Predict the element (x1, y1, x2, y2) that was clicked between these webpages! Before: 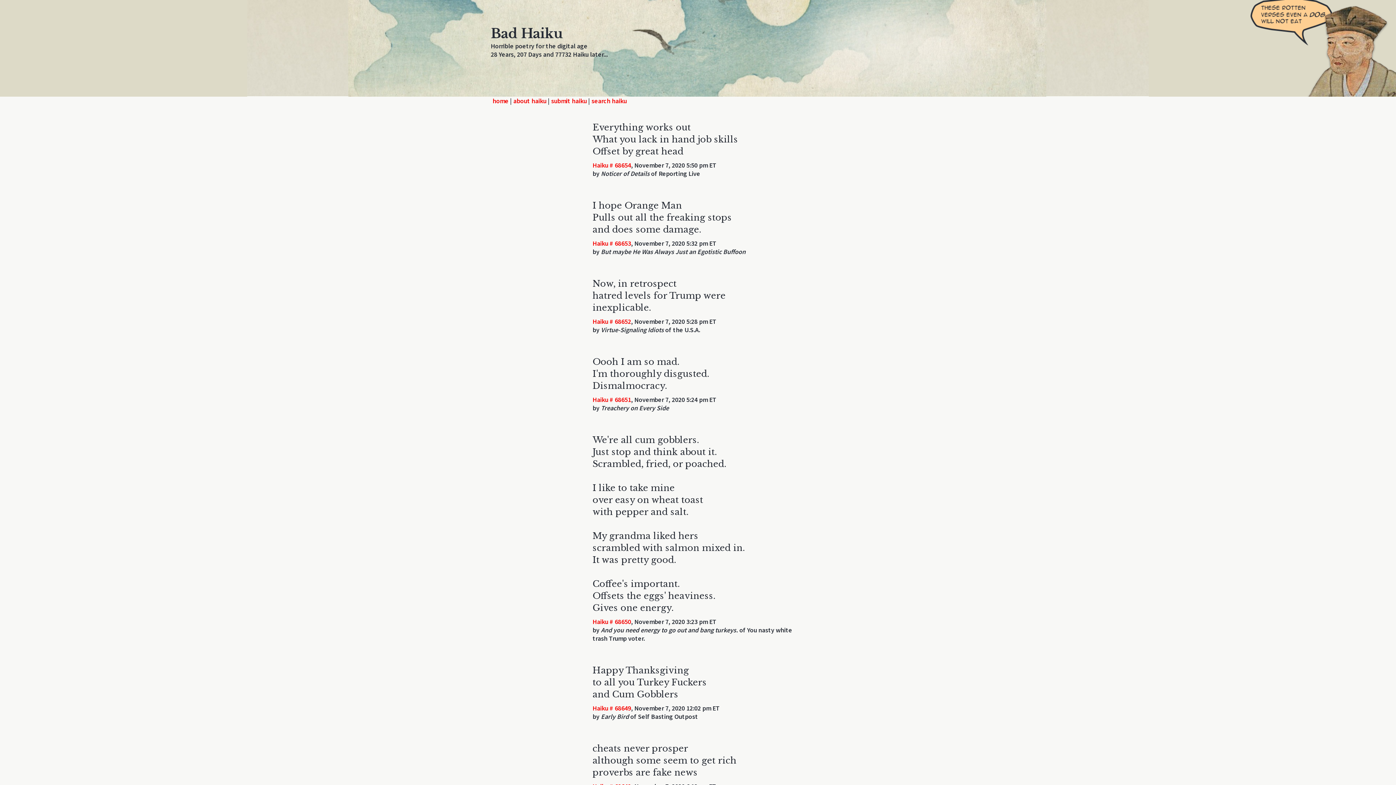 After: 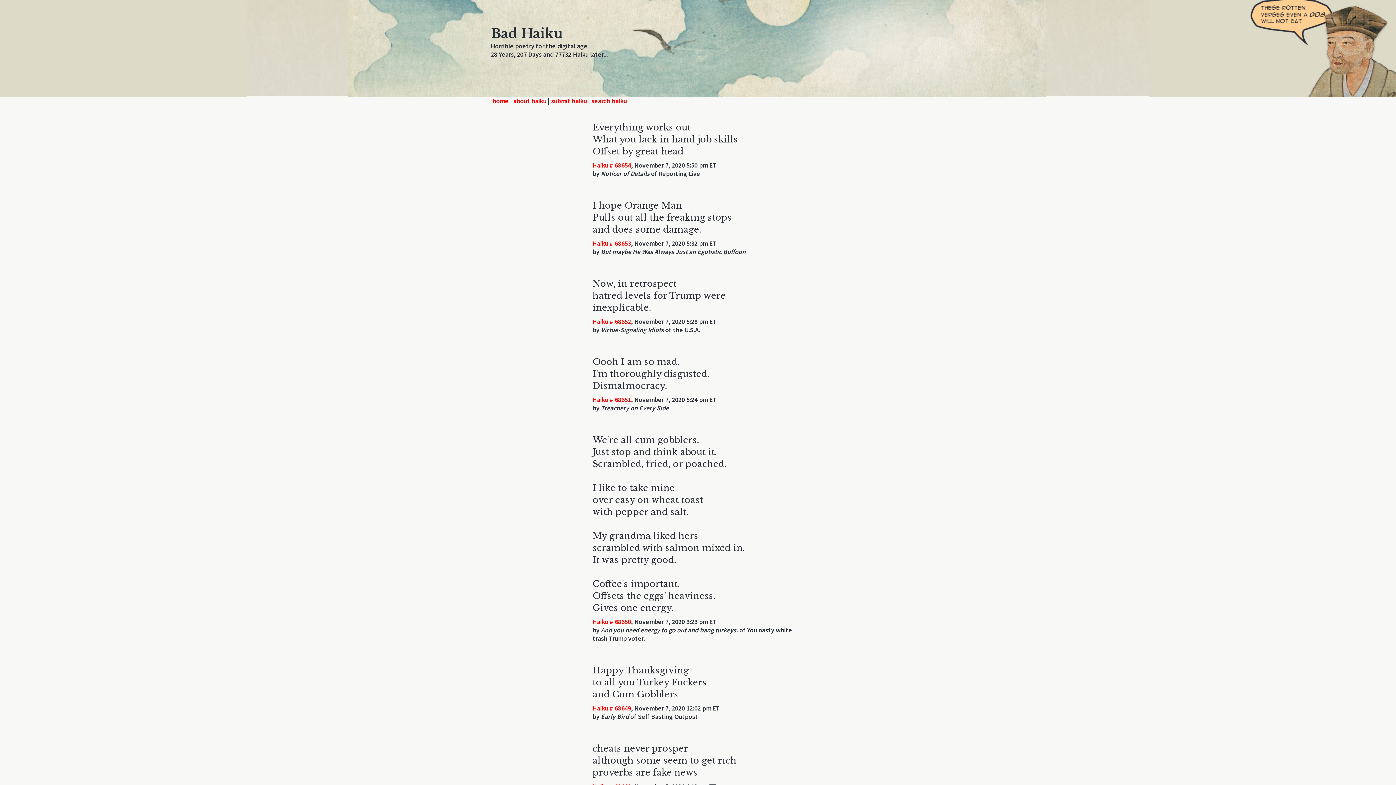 Action: bbox: (592, 161, 631, 169) label: Haiku # 68654